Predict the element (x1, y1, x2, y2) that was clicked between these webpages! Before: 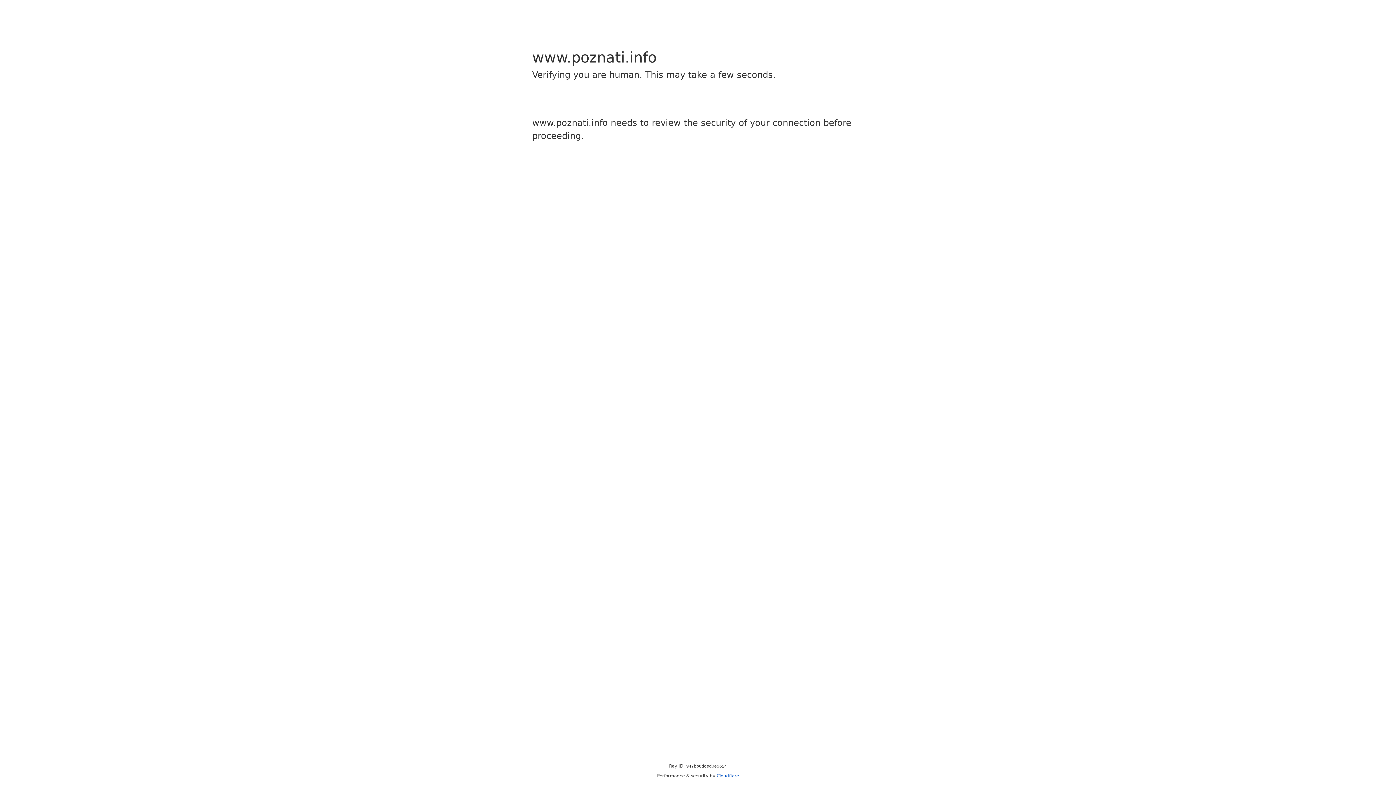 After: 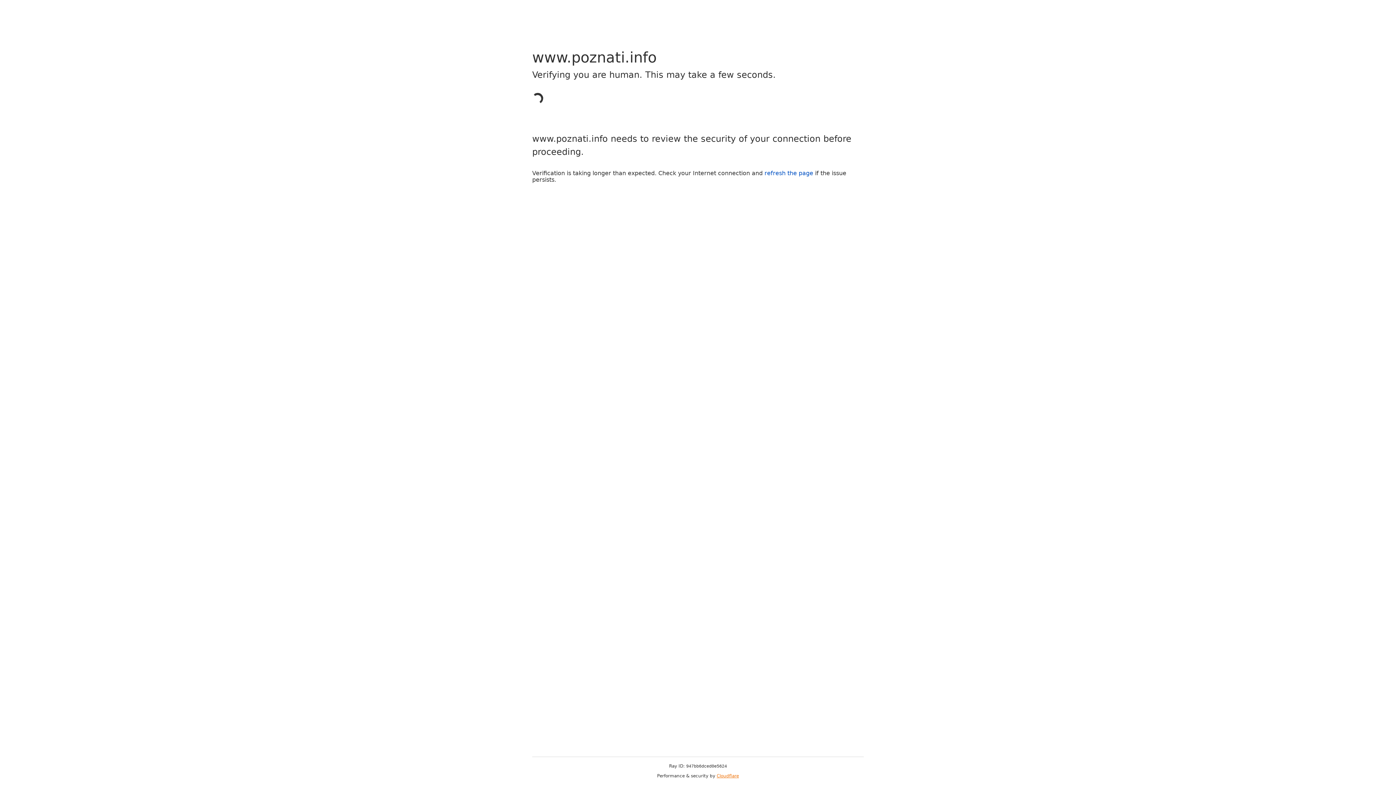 Action: label: Cloudflare bbox: (716, 773, 739, 778)